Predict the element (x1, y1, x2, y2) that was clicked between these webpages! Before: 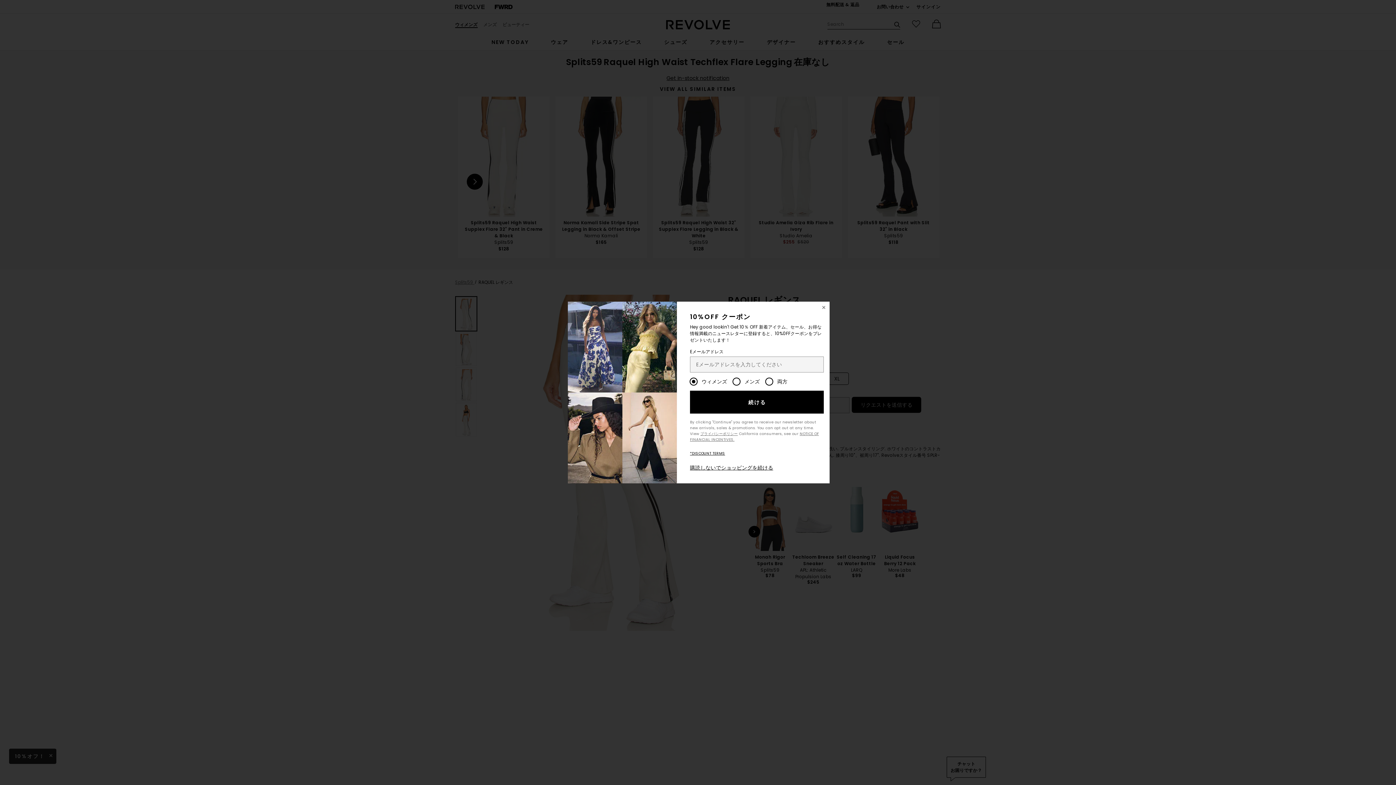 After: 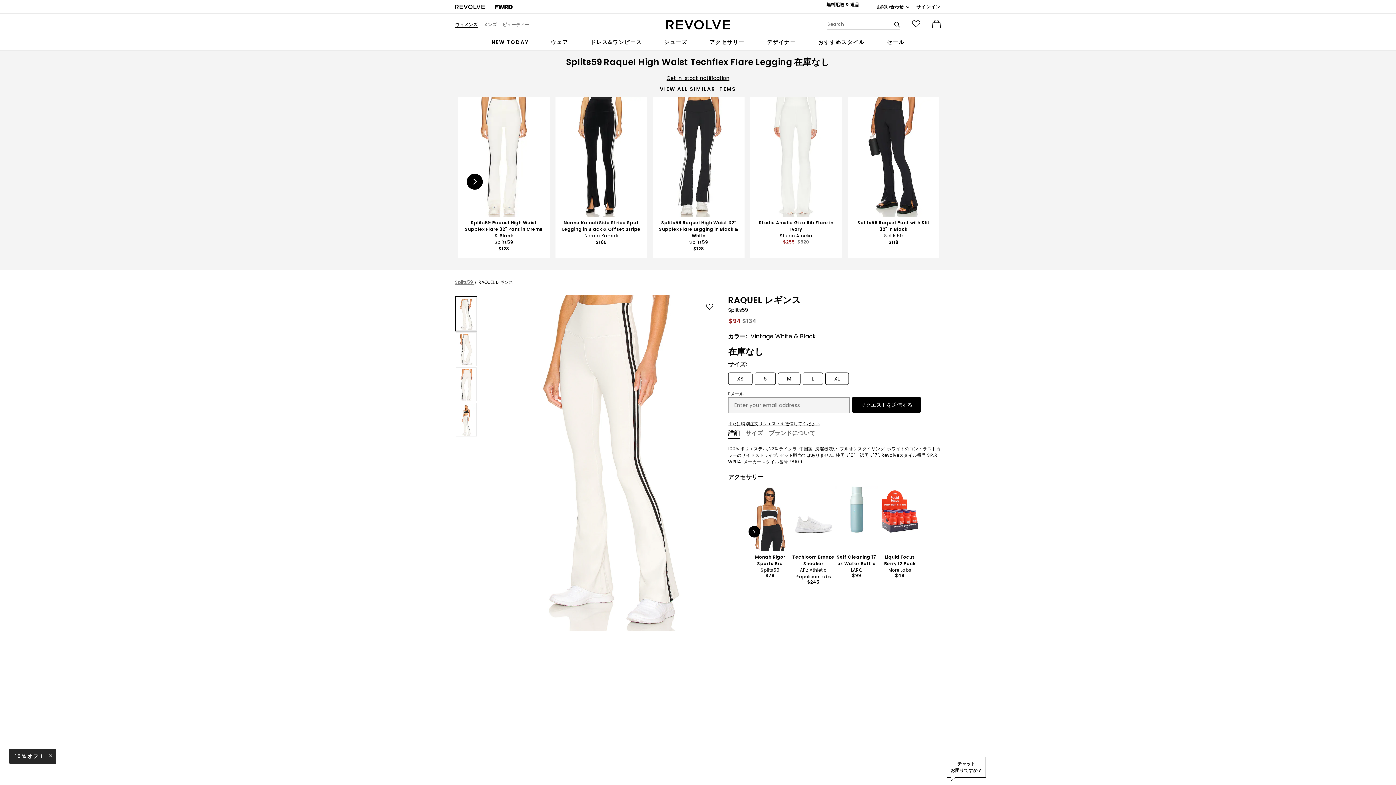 Action: bbox: (690, 464, 773, 471) label: 購読しないでショッピングを続ける